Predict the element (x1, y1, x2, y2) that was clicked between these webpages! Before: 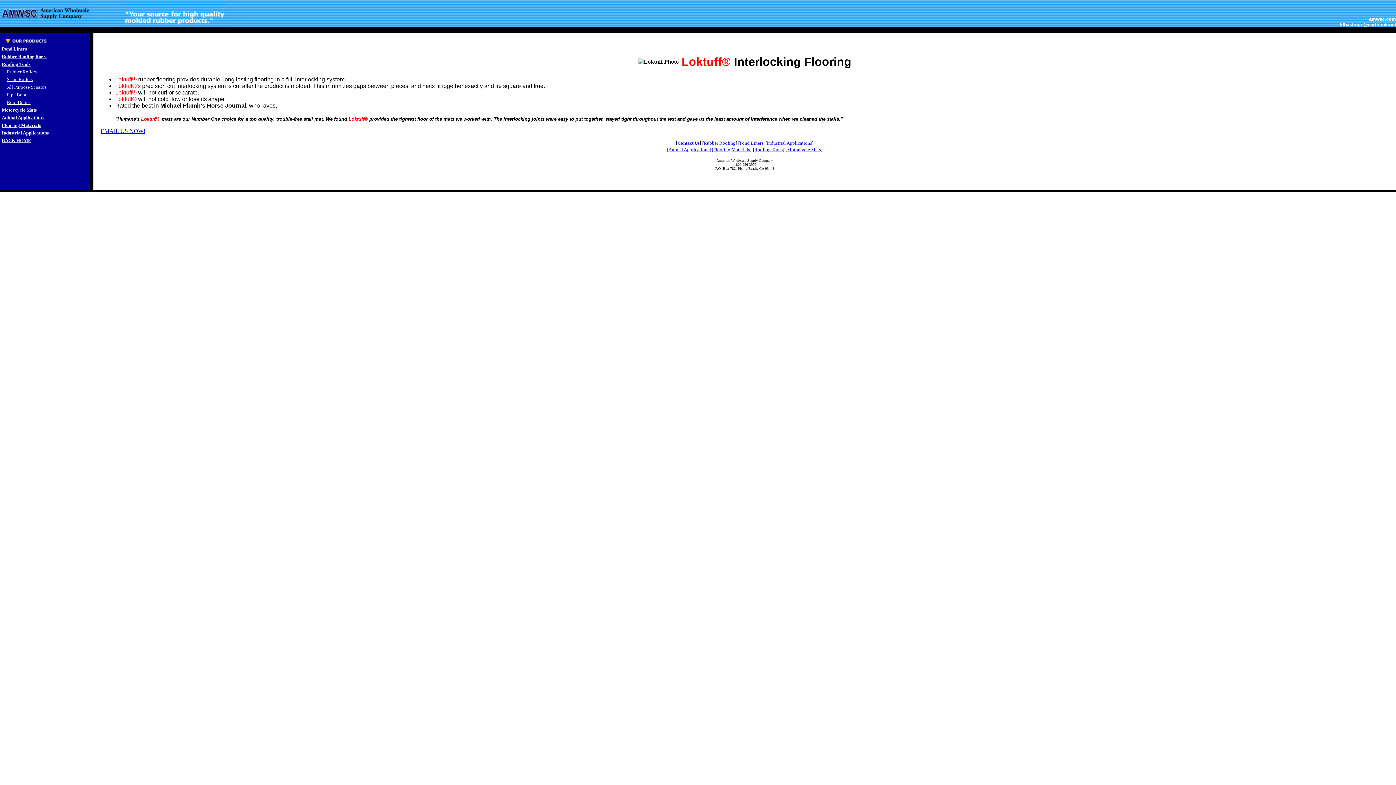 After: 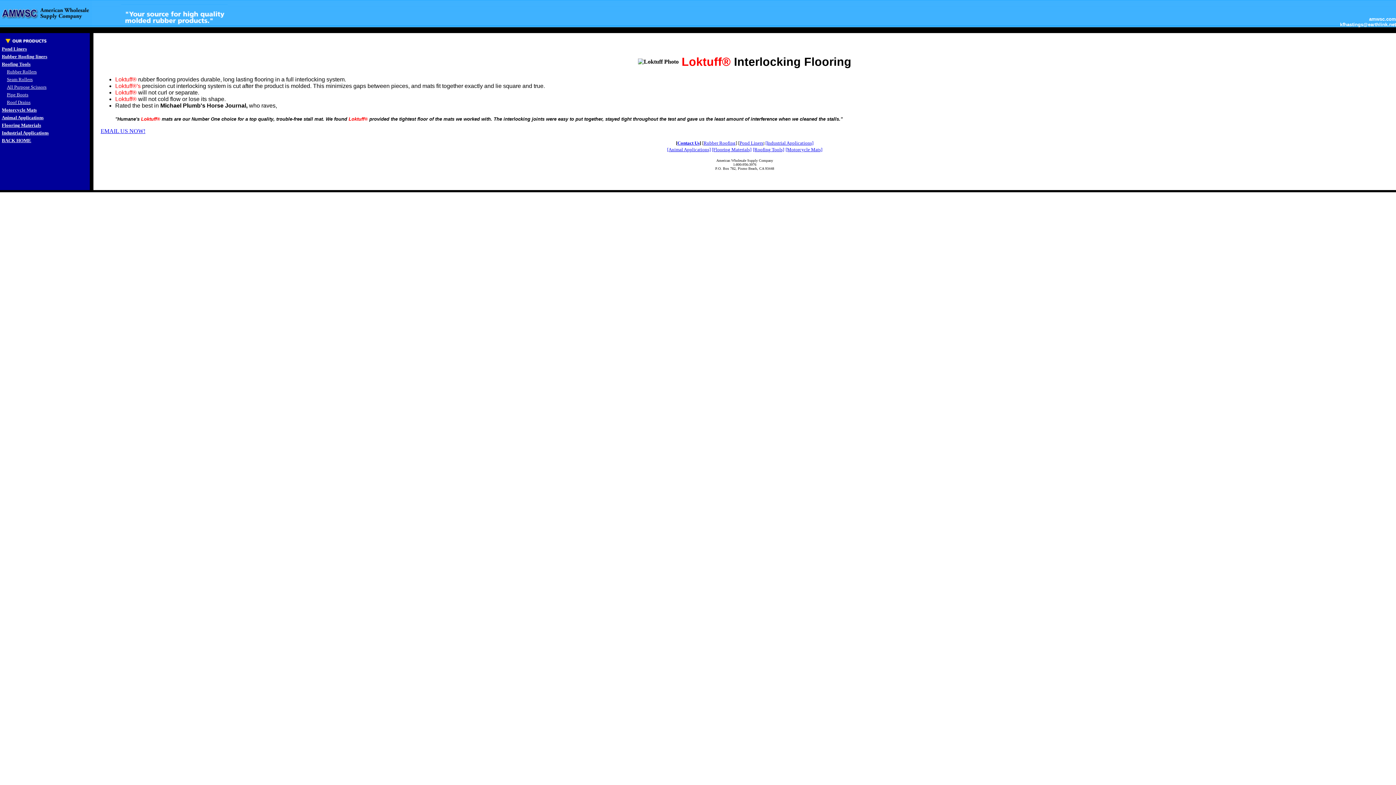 Action: bbox: (100, 128, 145, 134) label: EMAIL US NOW!